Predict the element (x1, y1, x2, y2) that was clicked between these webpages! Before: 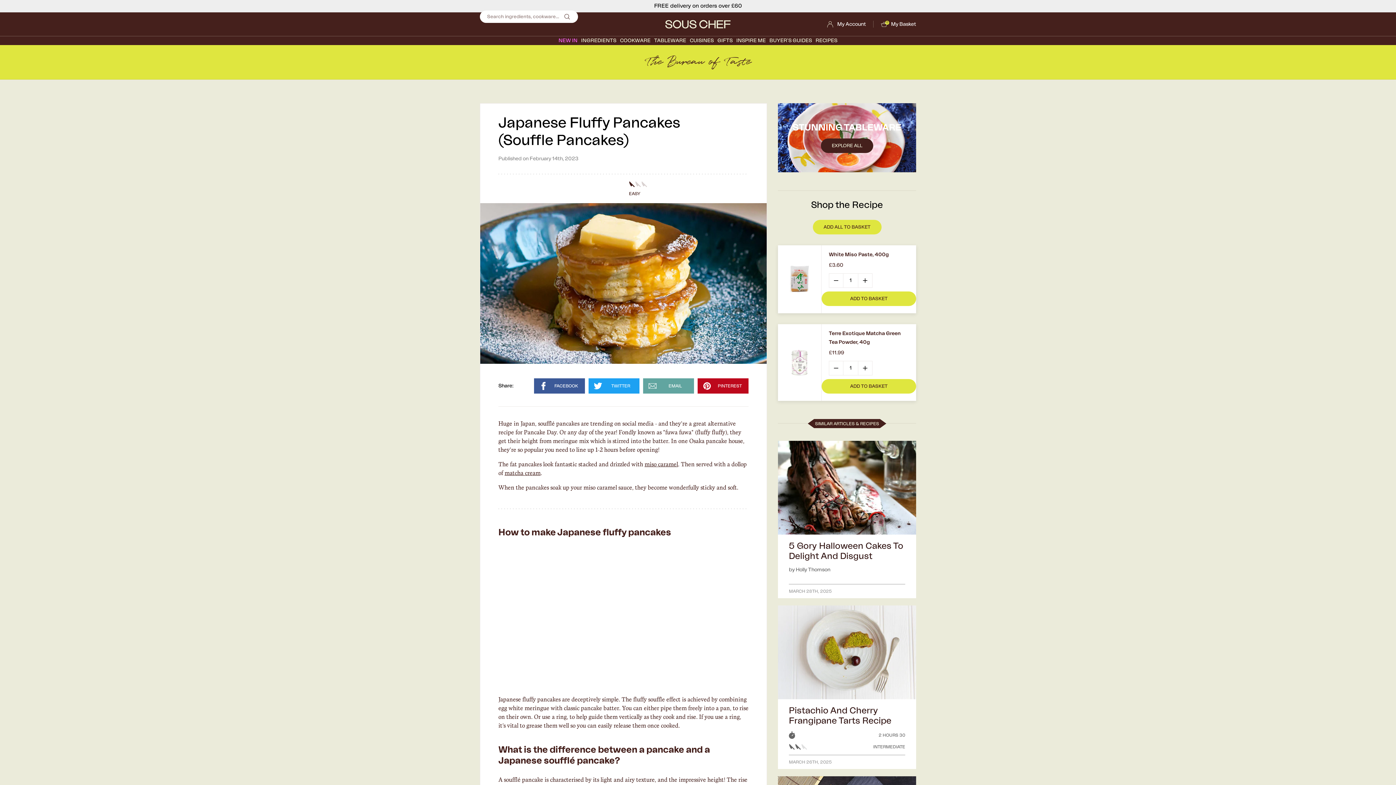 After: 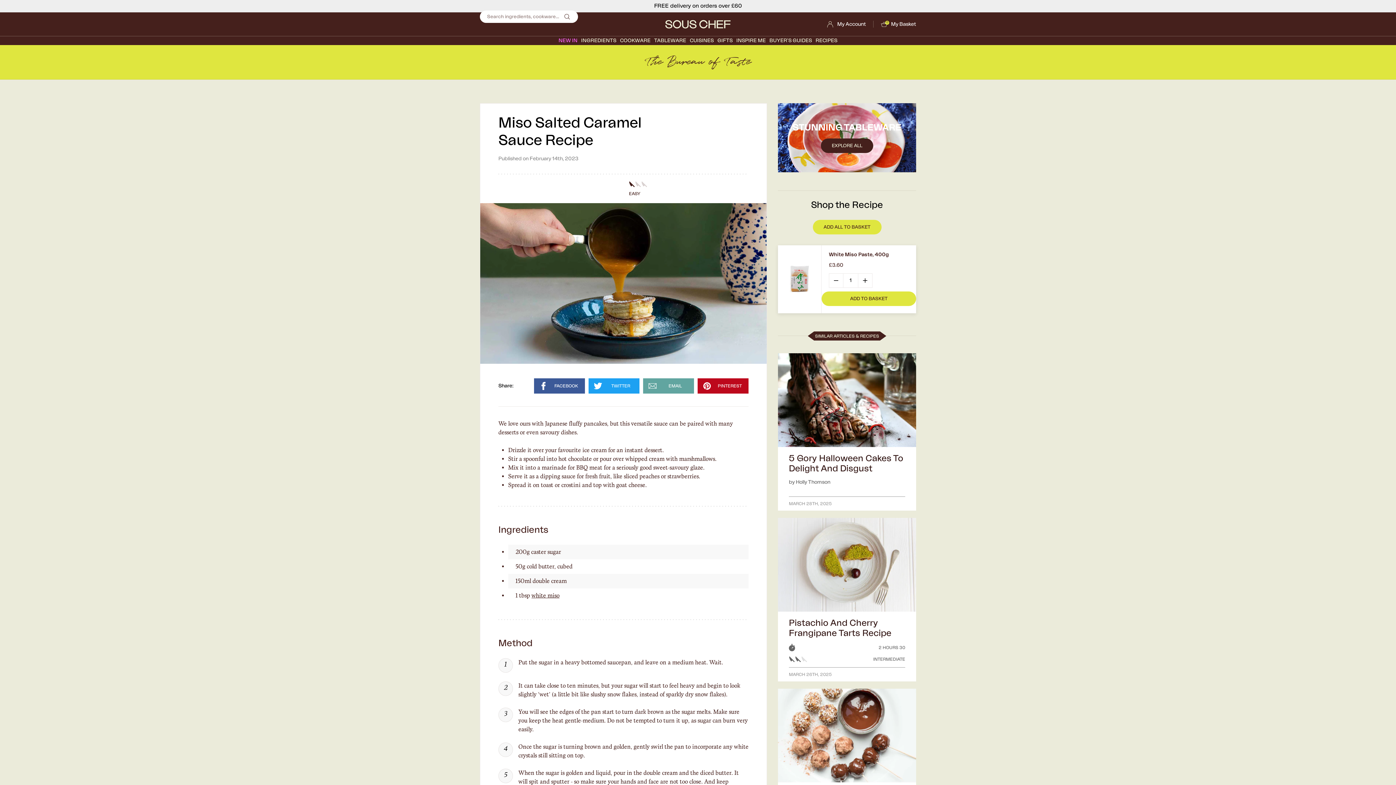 Action: bbox: (644, 460, 678, 467) label: miso caramel